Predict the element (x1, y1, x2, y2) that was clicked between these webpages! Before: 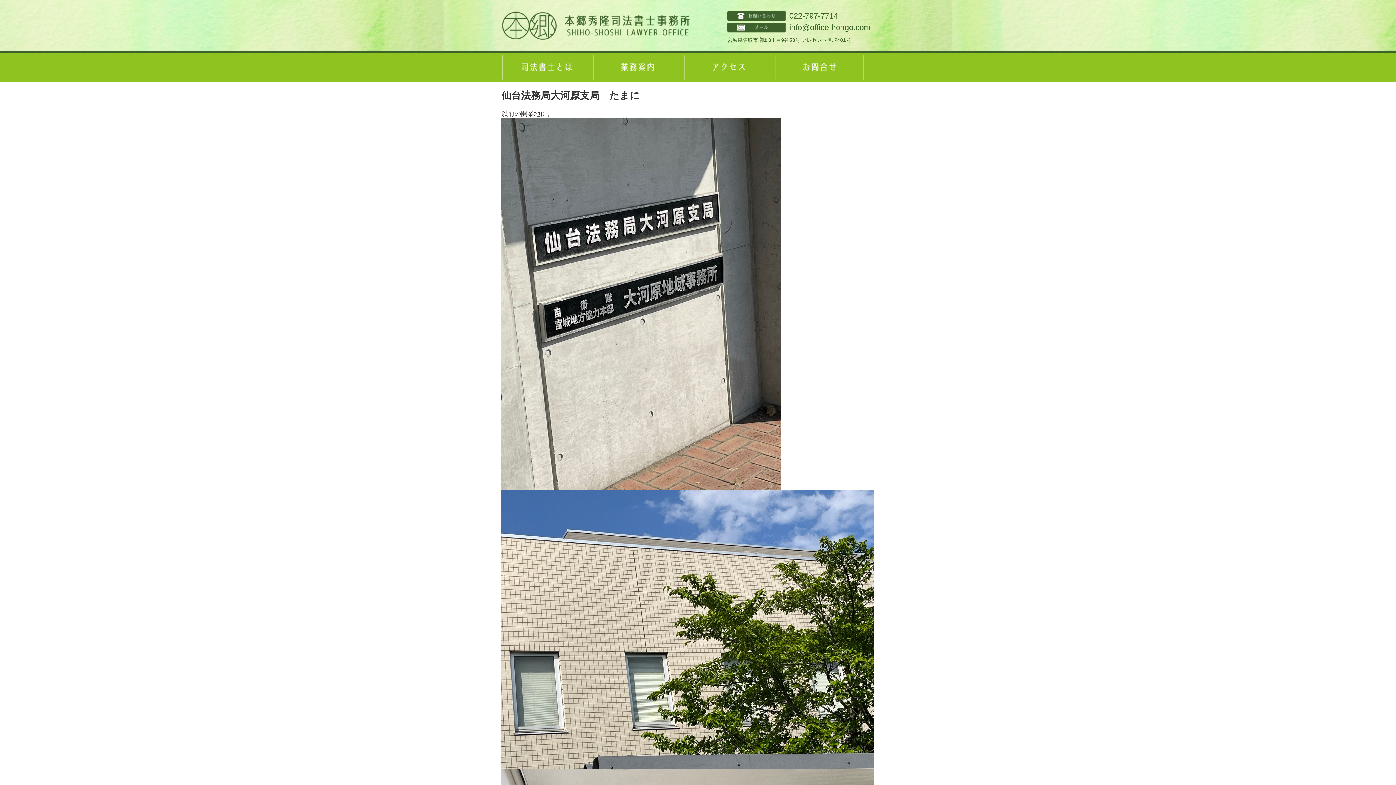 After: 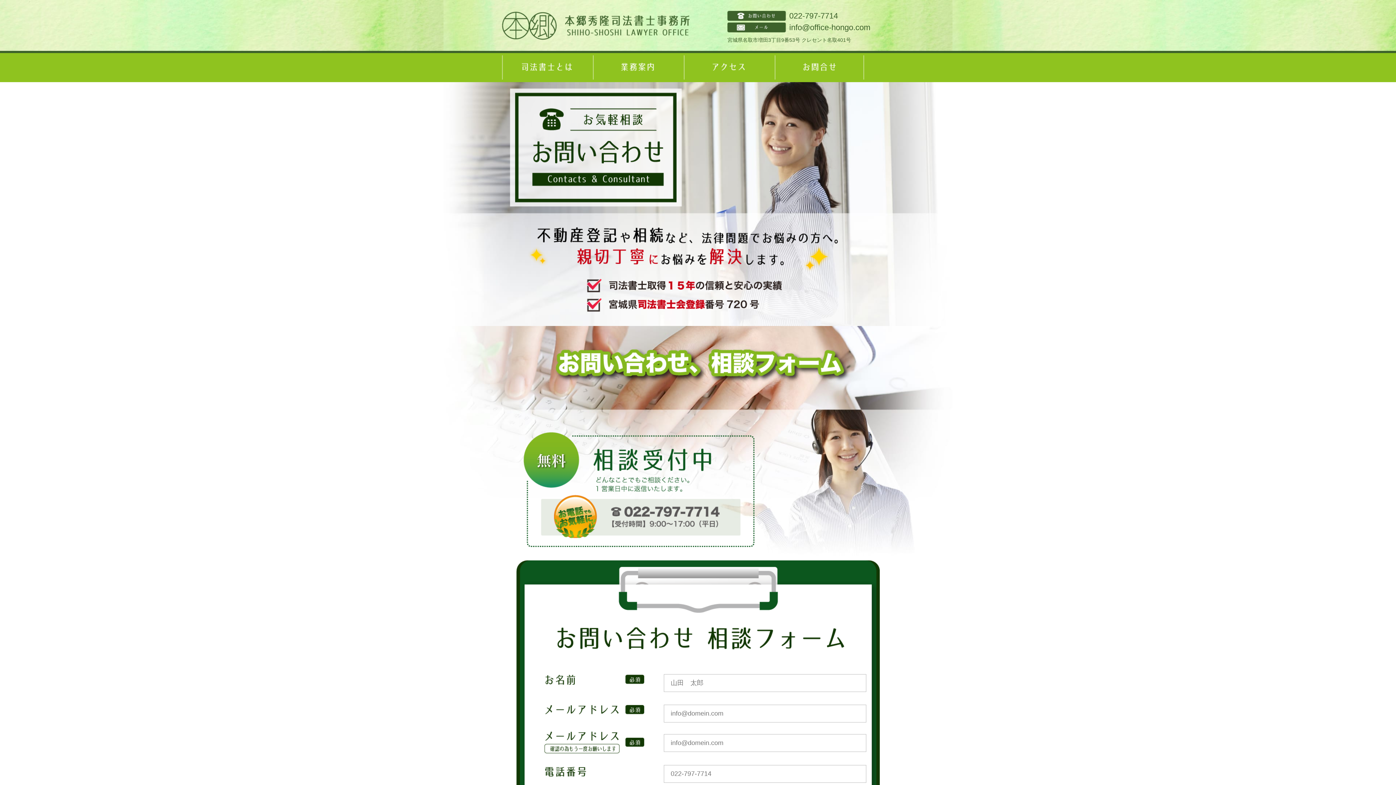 Action: label: お問合せ bbox: (774, 53, 865, 82)